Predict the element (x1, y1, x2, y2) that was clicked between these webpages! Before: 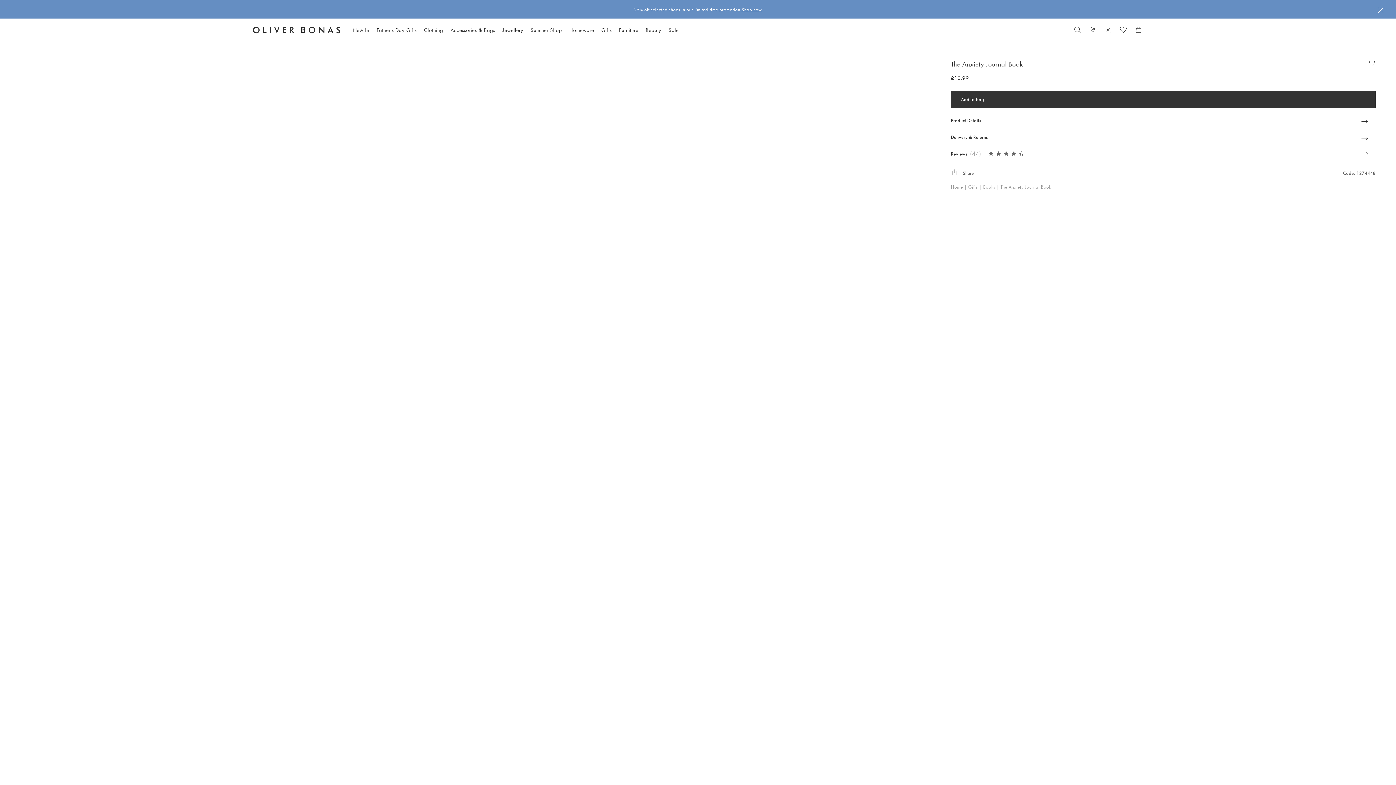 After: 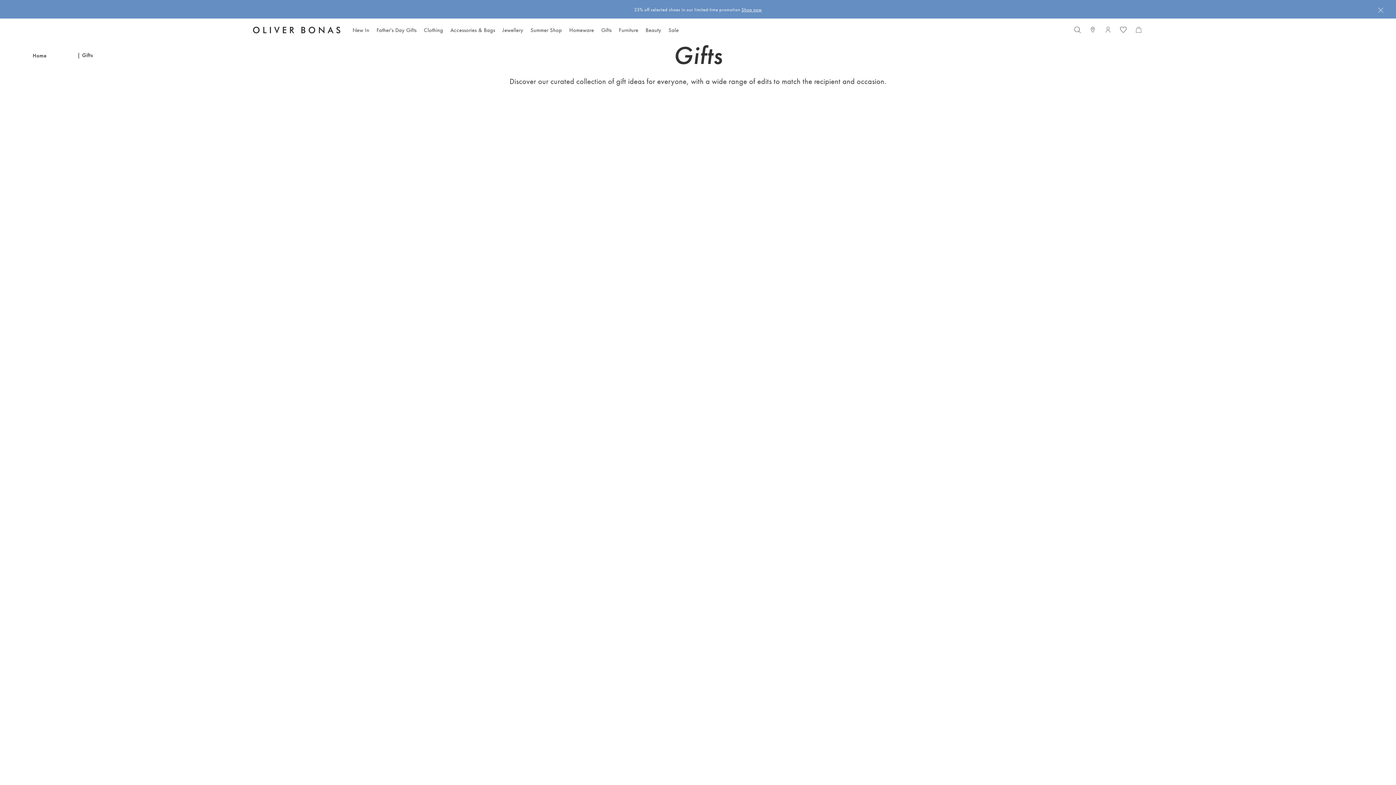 Action: label: Gifts bbox: (968, 183, 978, 190)